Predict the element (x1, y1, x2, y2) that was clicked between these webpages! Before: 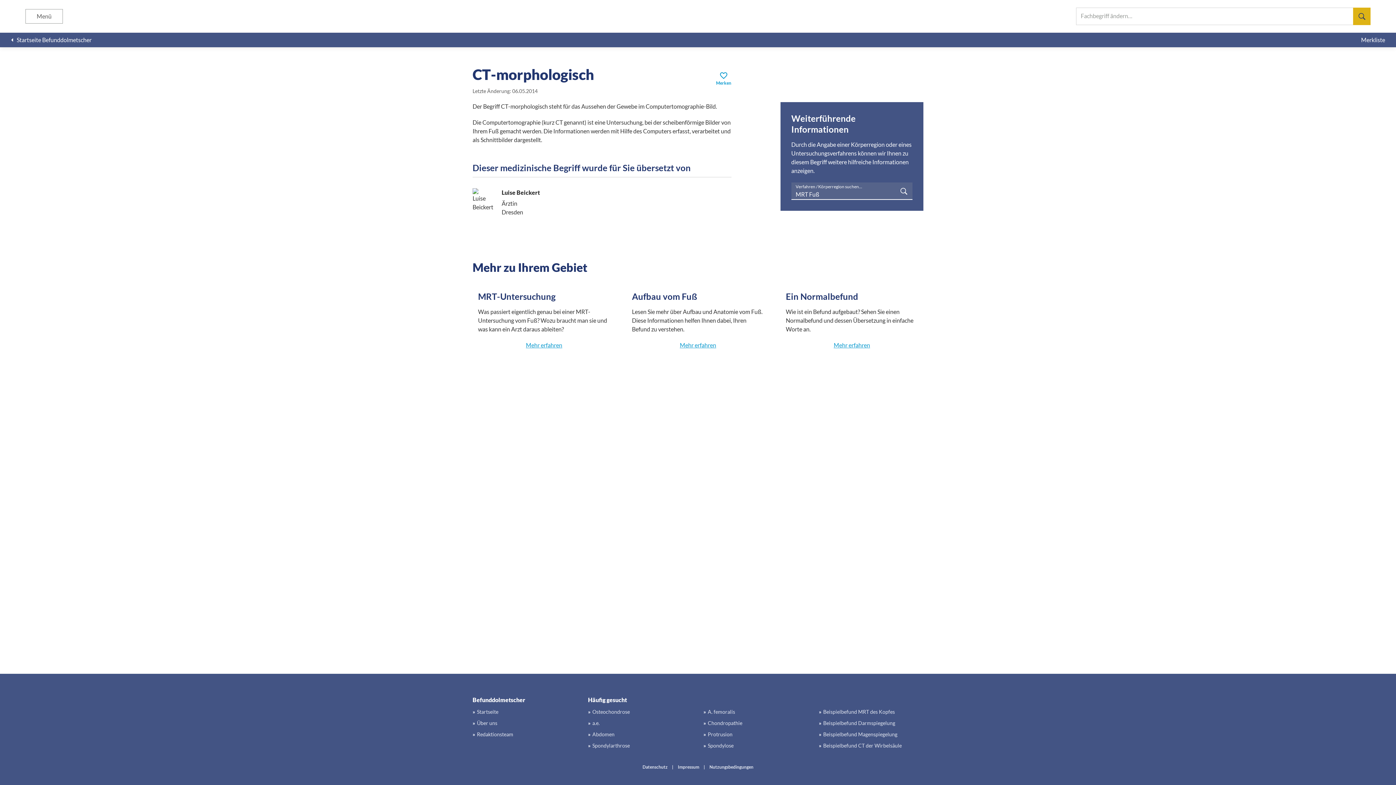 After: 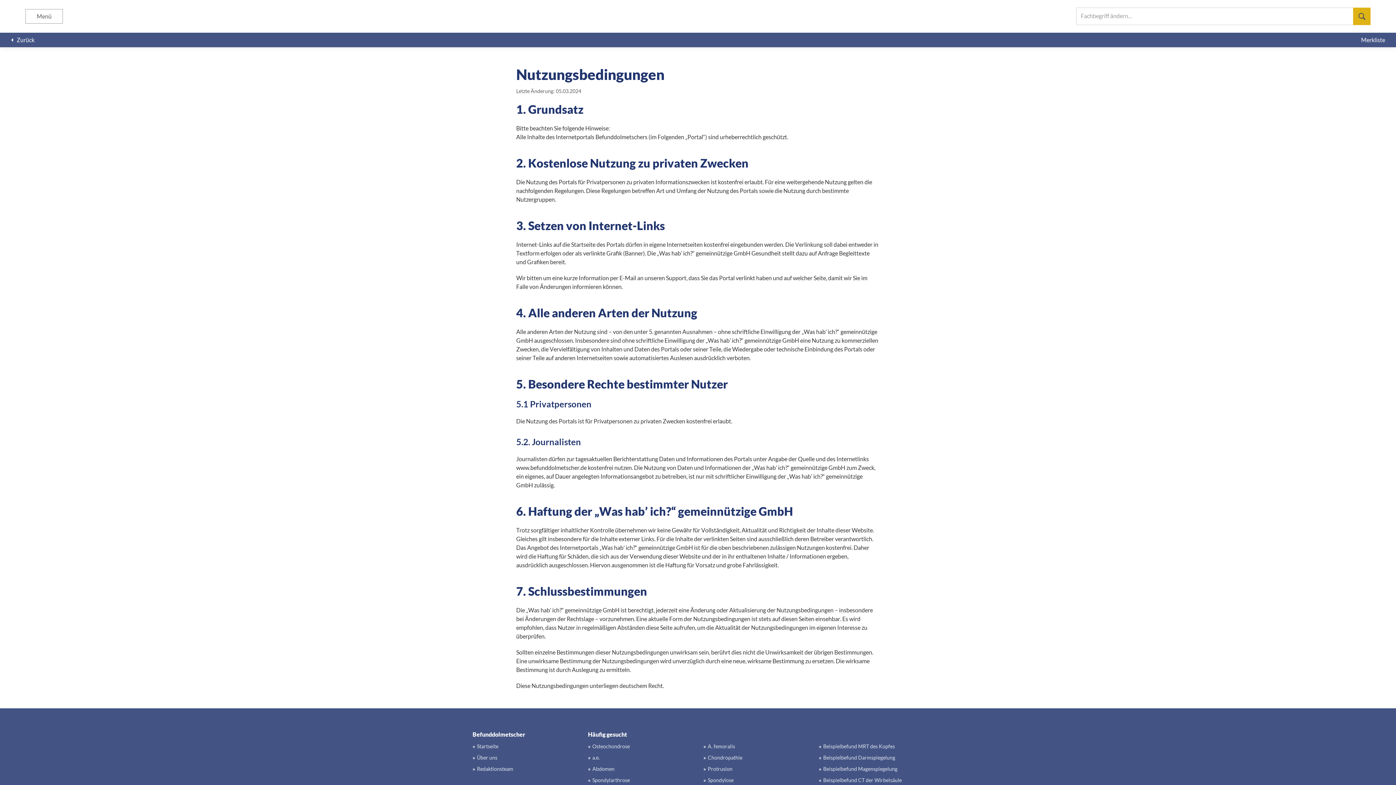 Action: bbox: (709, 764, 753, 770) label: Nutzungsbedingungen